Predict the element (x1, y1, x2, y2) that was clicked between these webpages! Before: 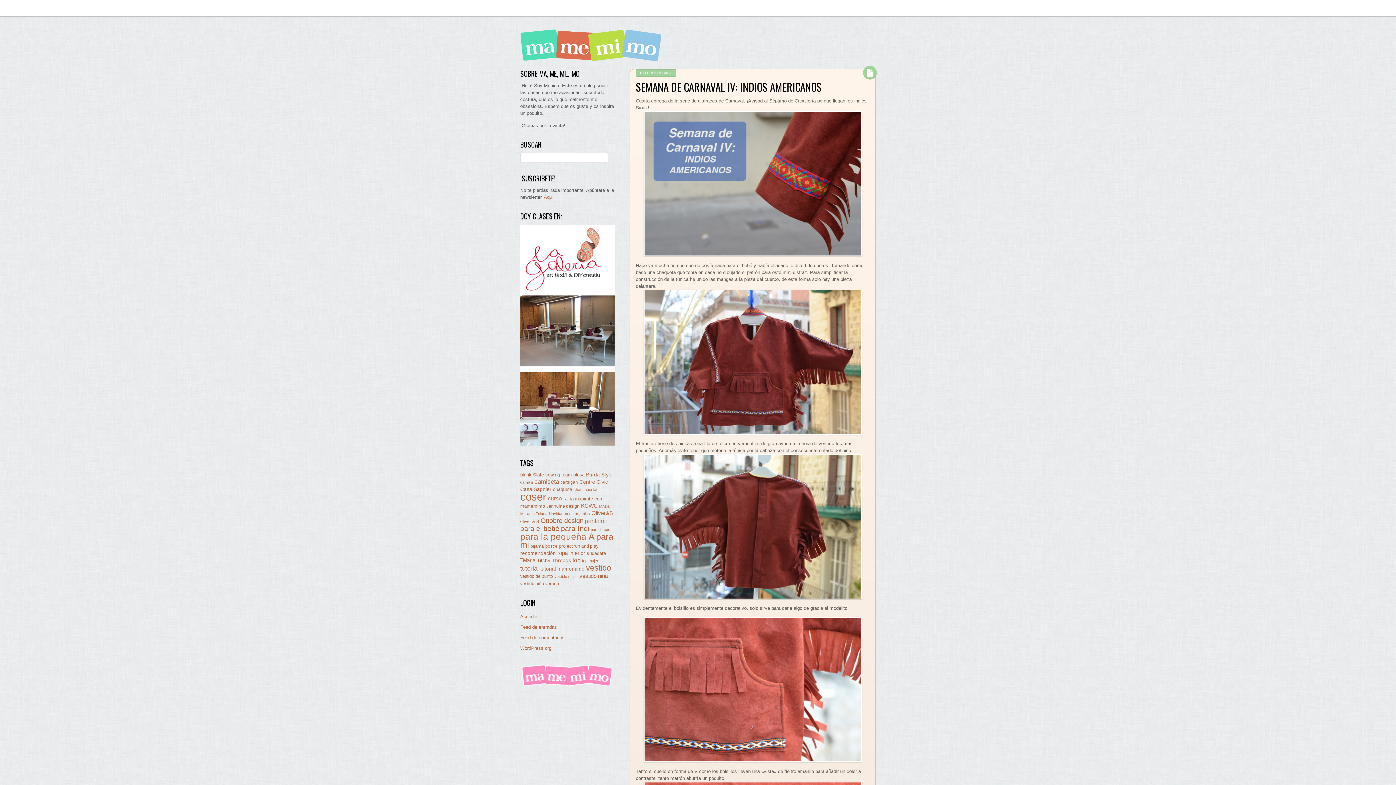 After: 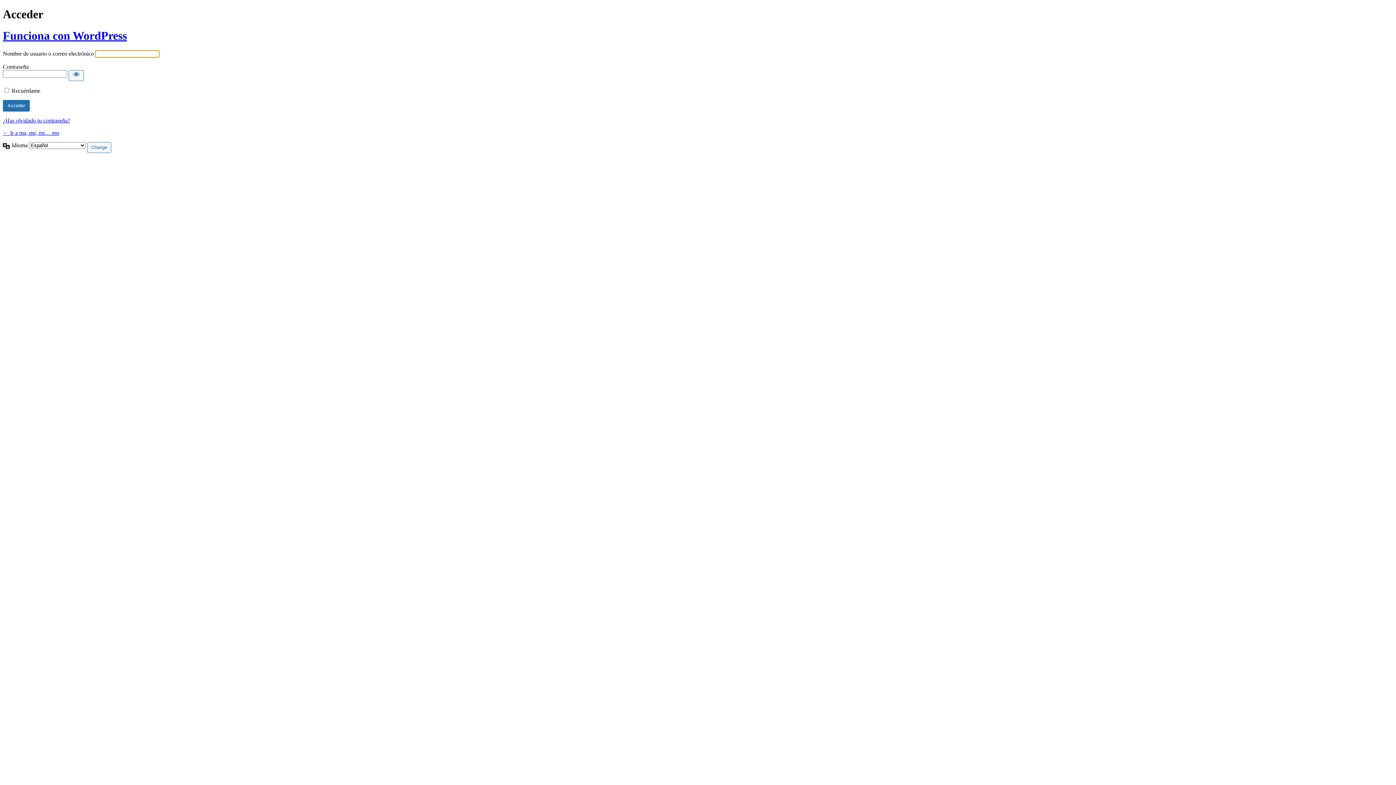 Action: label: Acceder bbox: (520, 614, 537, 619)